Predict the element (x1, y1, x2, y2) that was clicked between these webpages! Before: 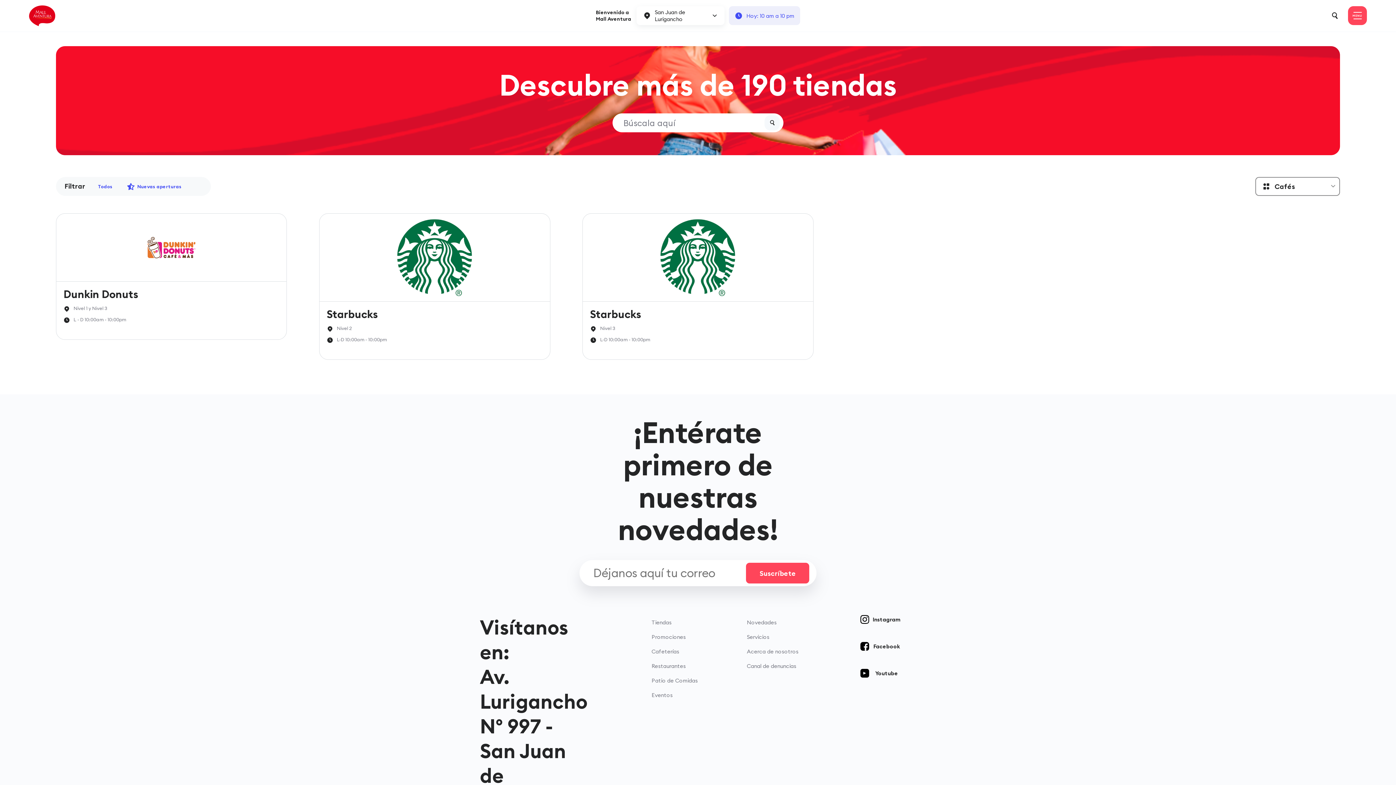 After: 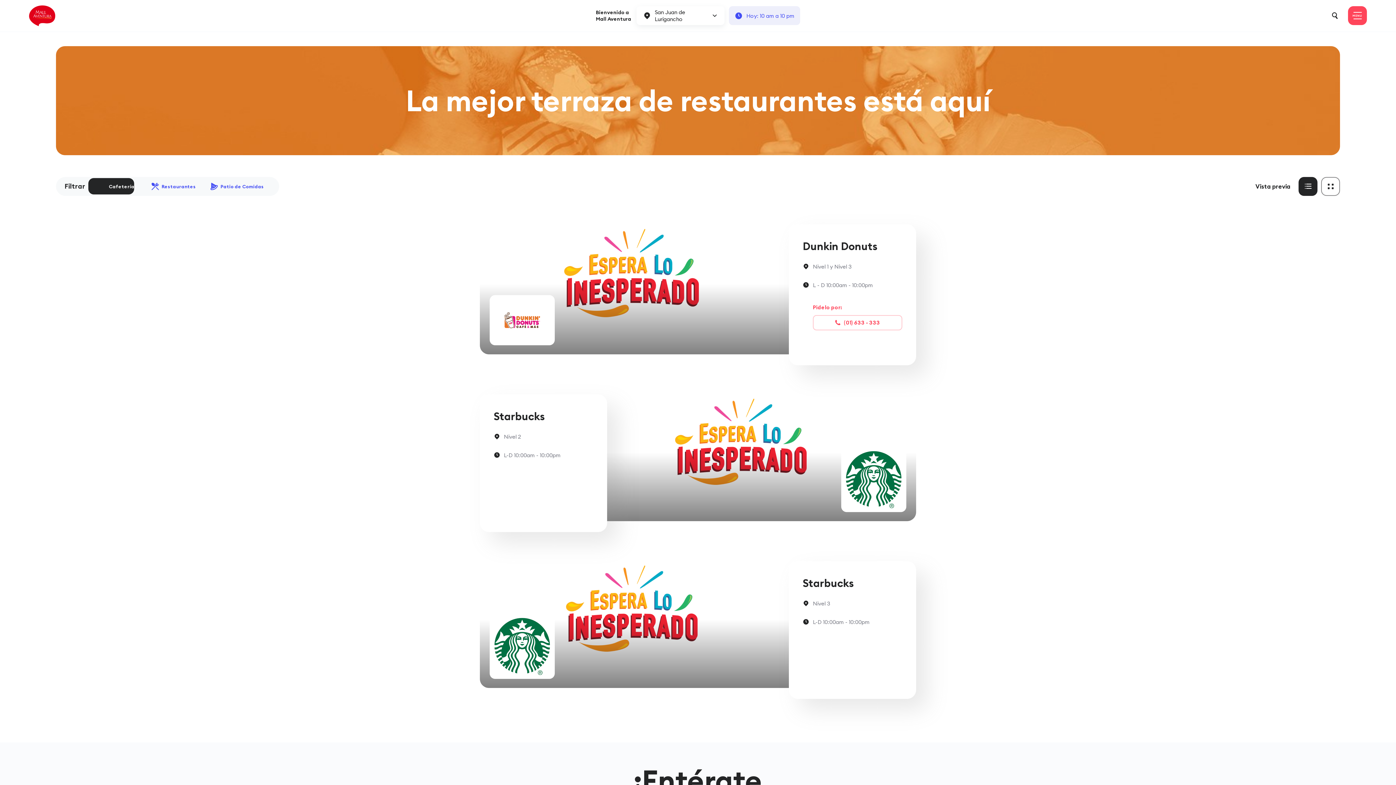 Action: label: Cafeterías bbox: (651, 648, 679, 655)